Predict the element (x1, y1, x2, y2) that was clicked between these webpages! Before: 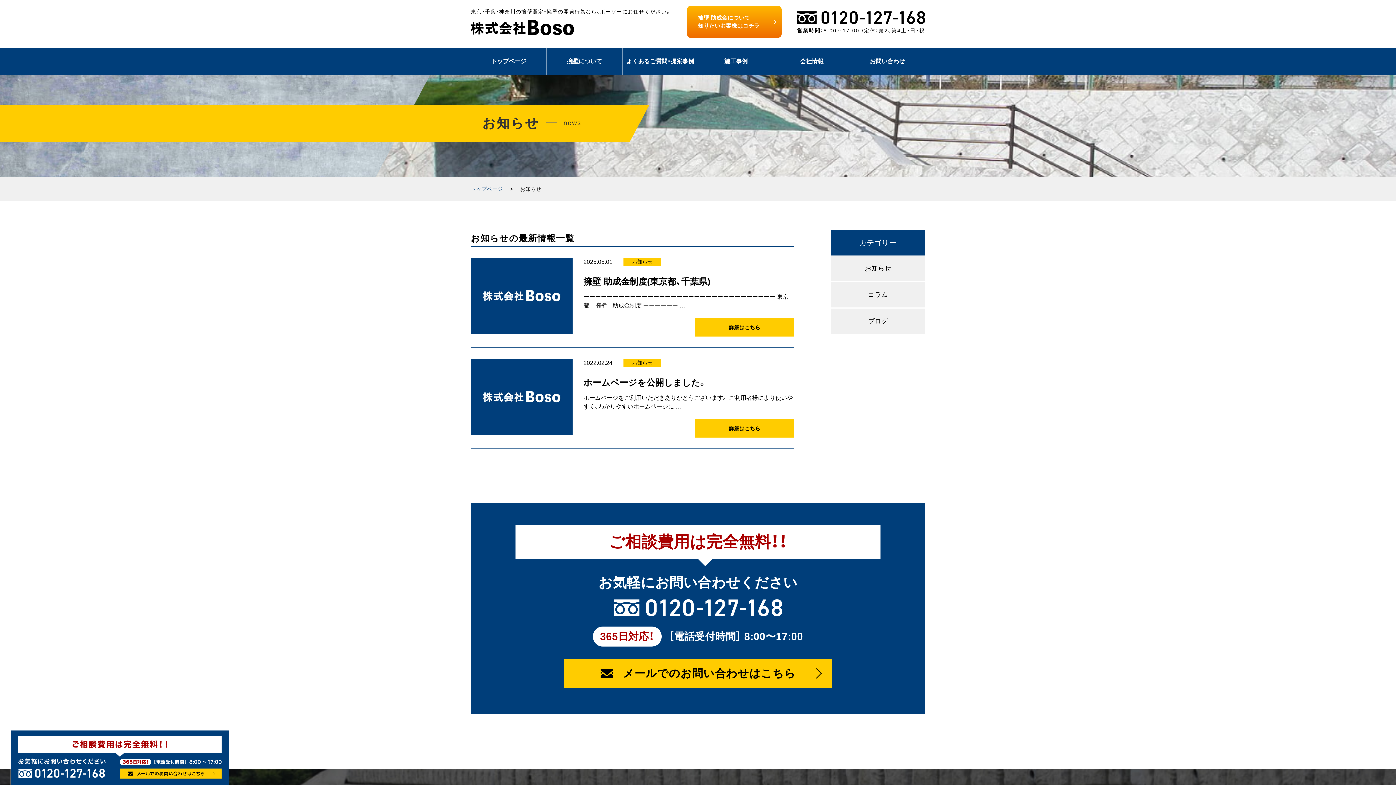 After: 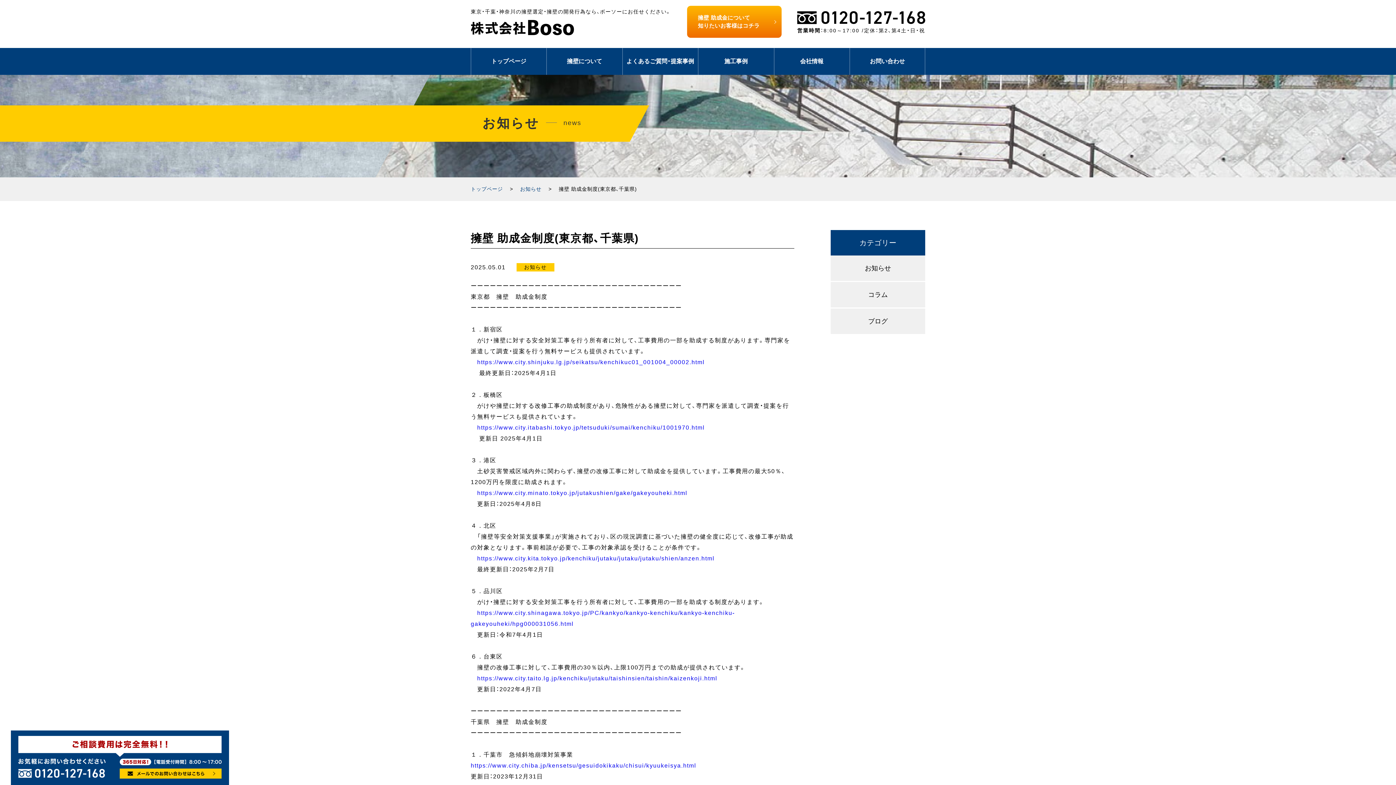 Action: bbox: (687, 5, 781, 37) label: 擁壁 助成金について
知りたいお客様はコチラ